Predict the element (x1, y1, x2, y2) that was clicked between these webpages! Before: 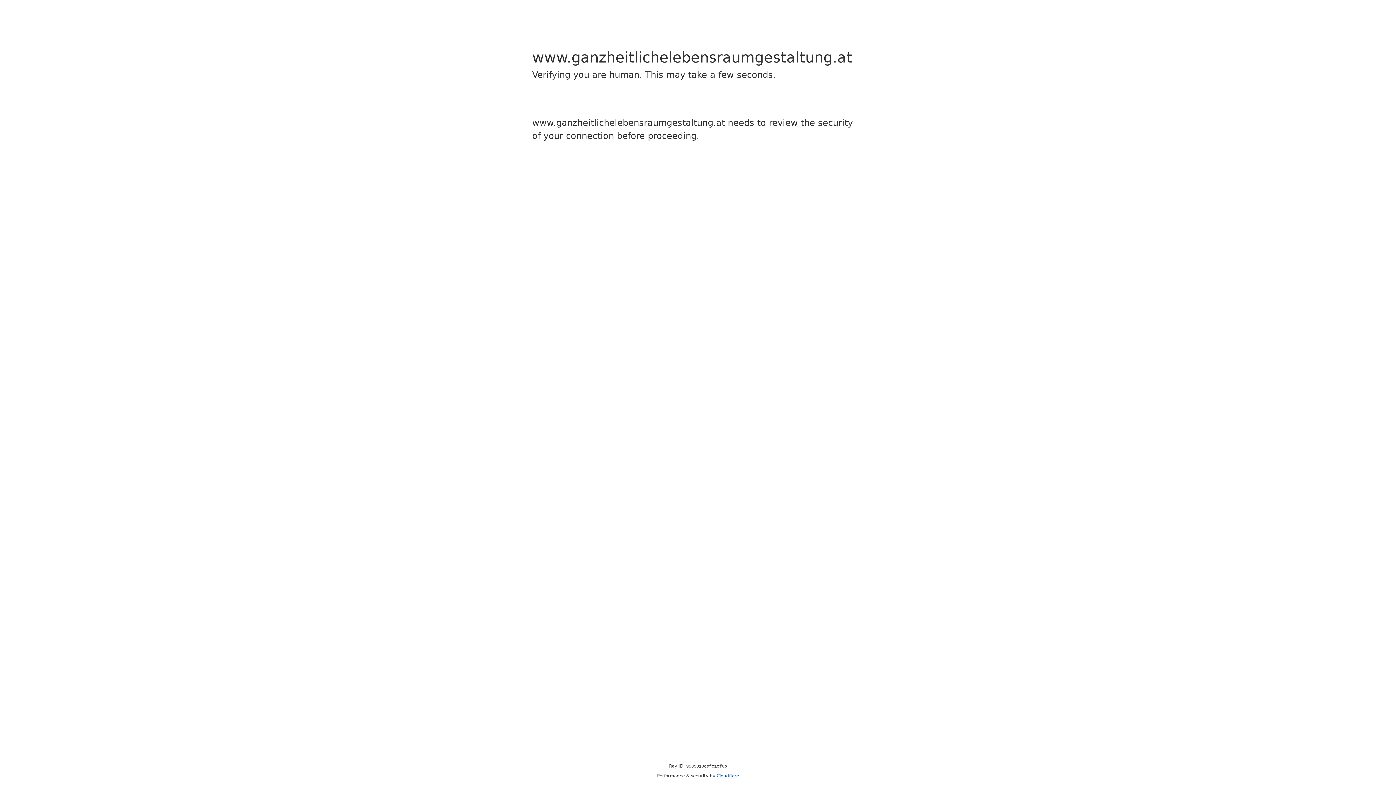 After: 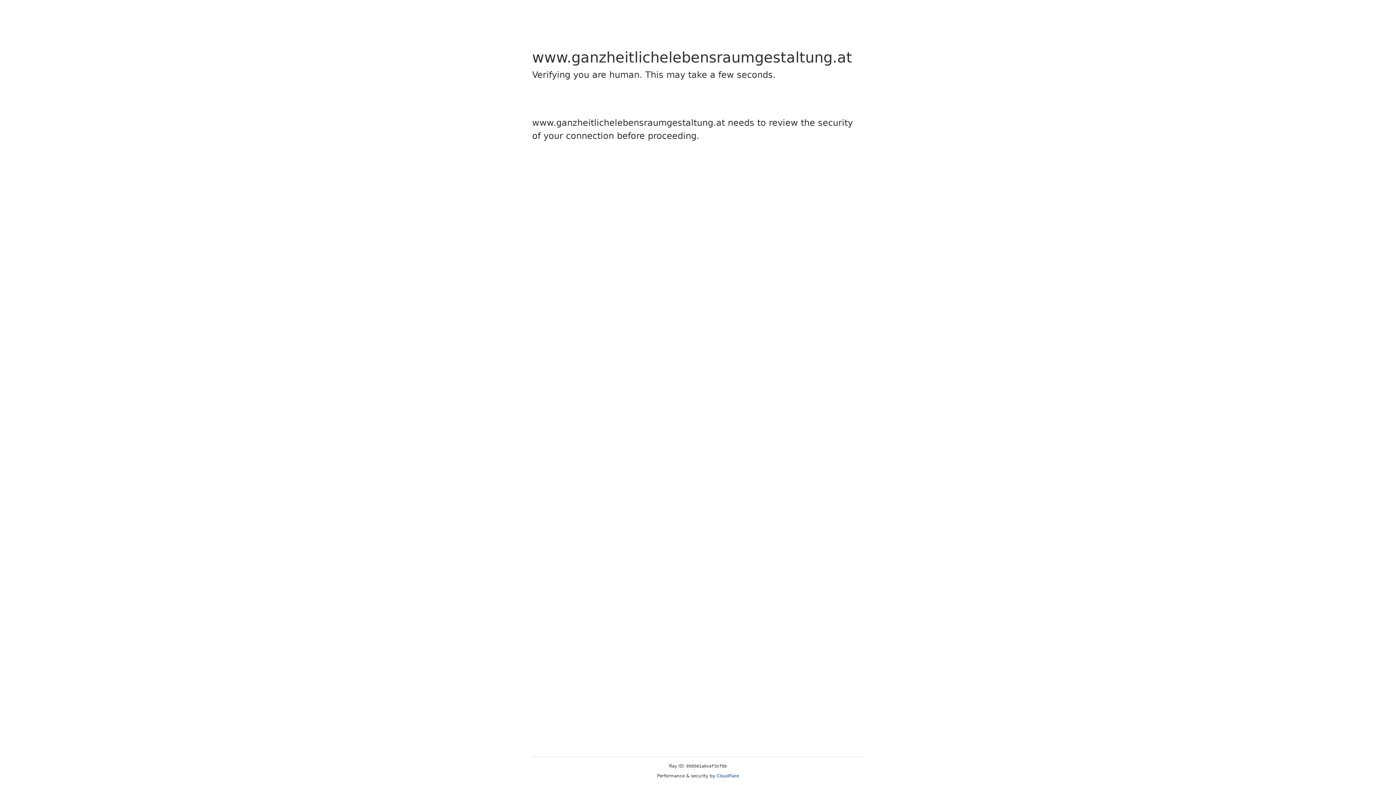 Action: label: Cloudflare bbox: (716, 773, 739, 778)